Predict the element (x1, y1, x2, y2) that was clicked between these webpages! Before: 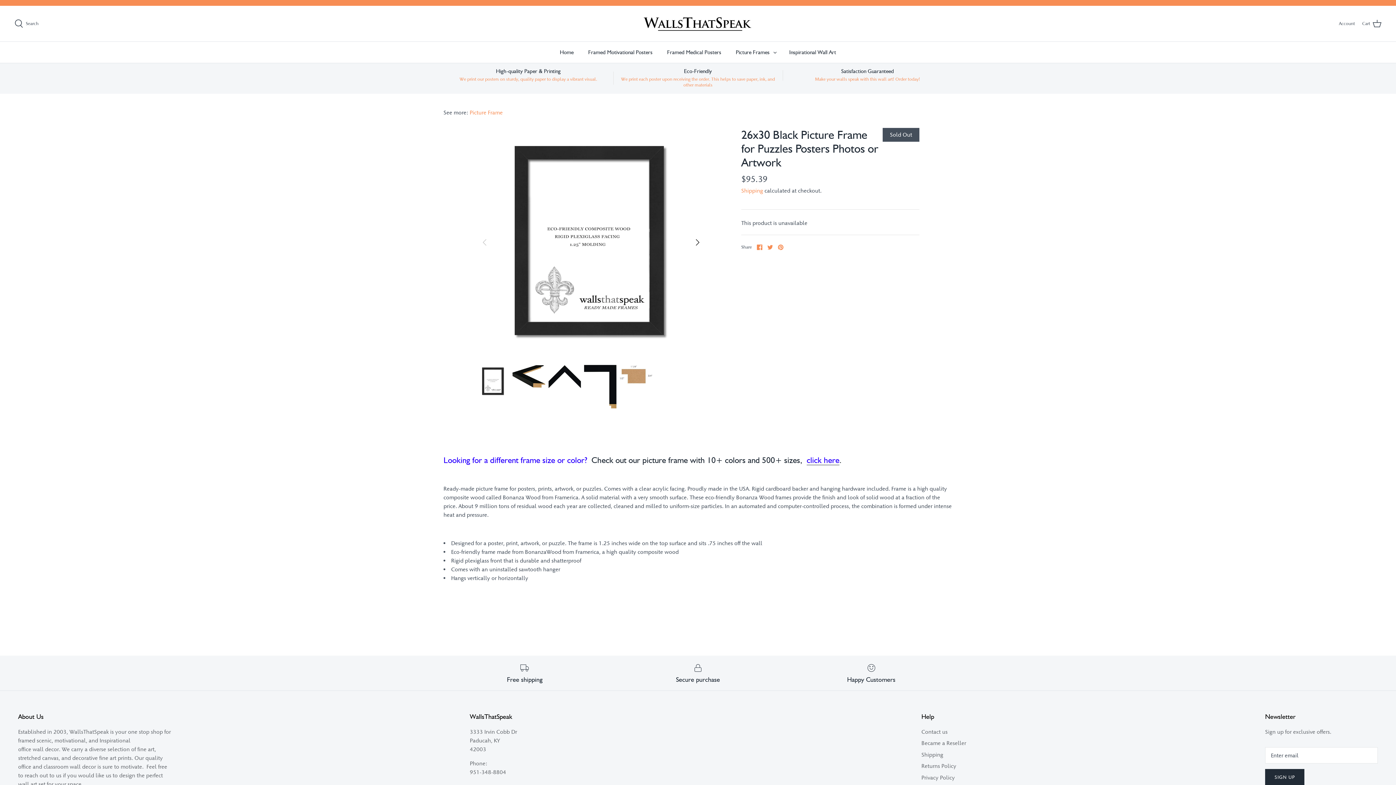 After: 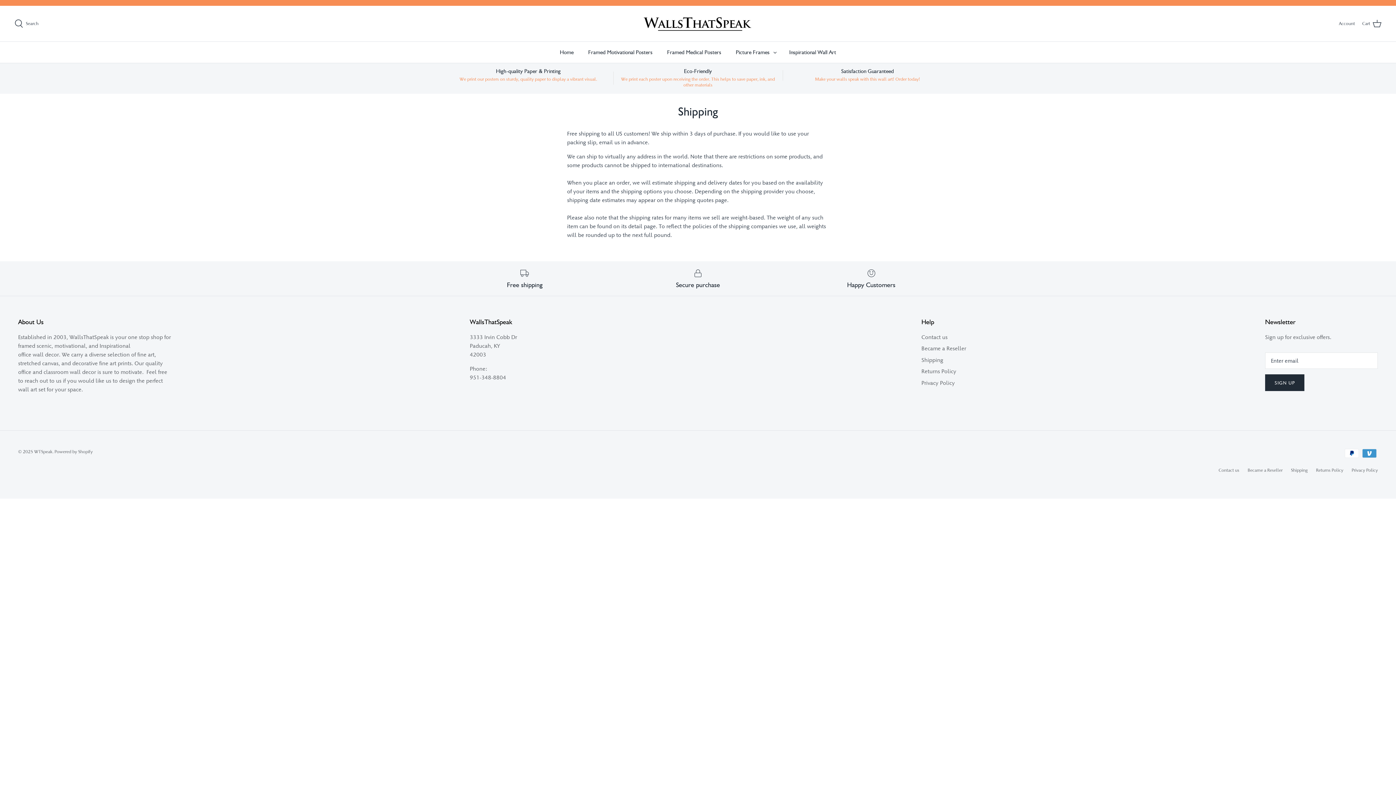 Action: label: Shipping bbox: (921, 751, 943, 758)